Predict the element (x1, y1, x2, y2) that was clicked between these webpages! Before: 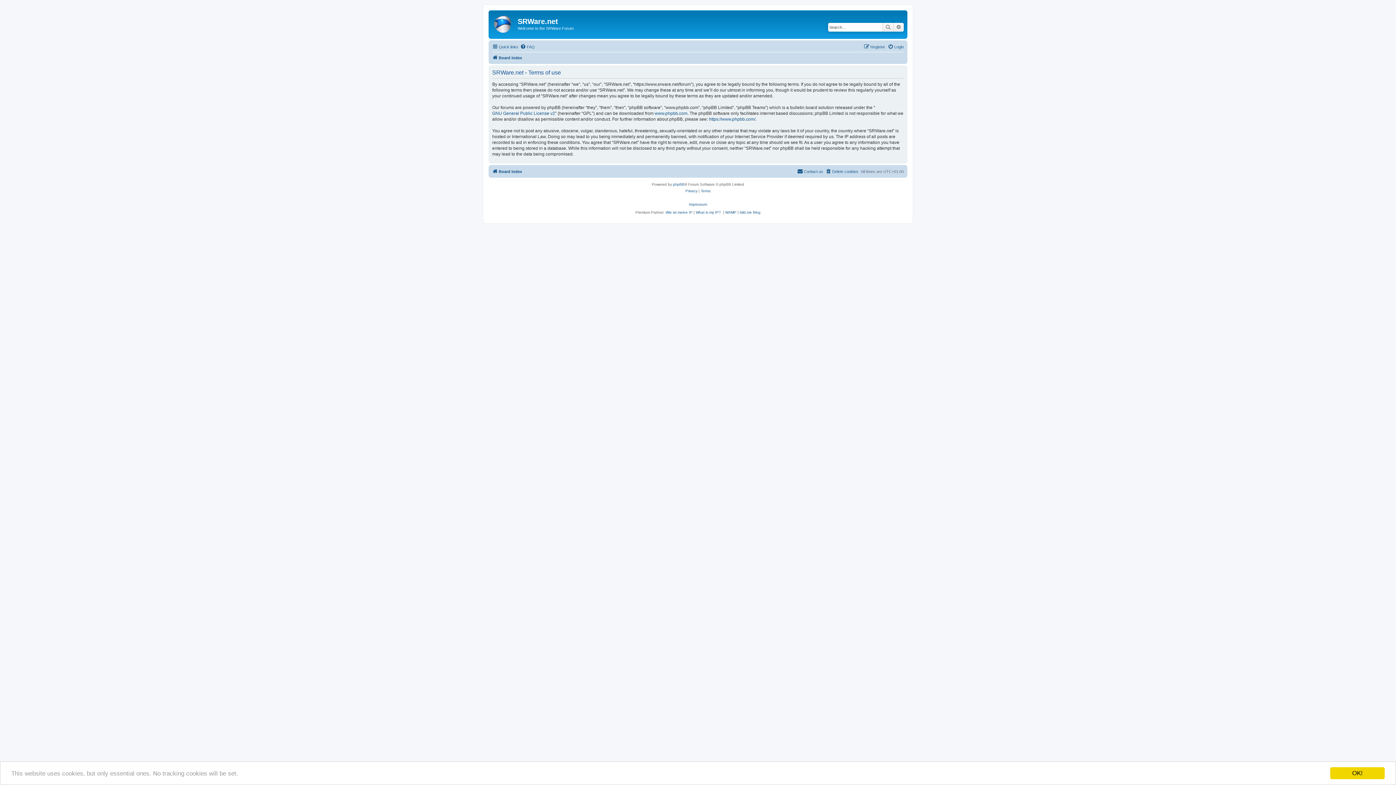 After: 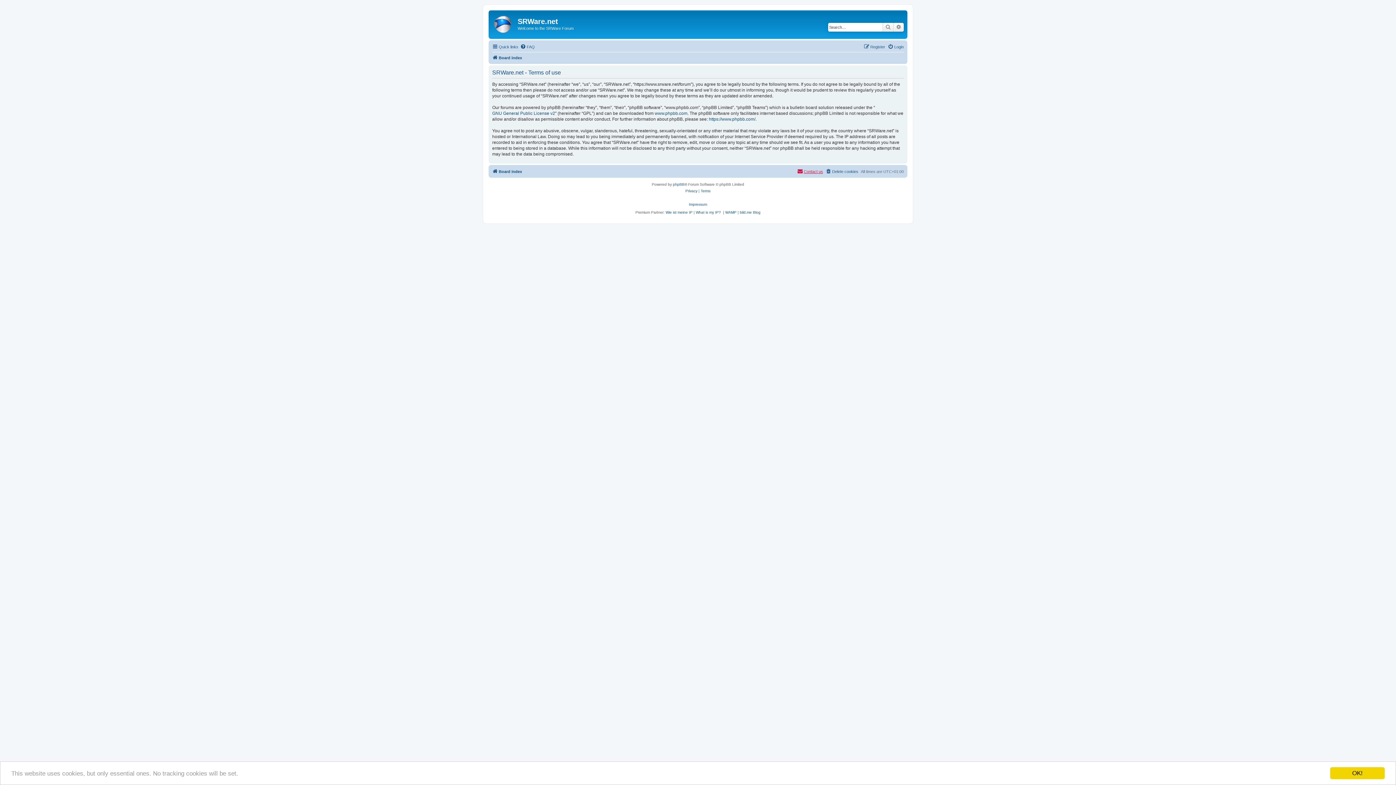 Action: bbox: (797, 167, 823, 175) label: Contact us